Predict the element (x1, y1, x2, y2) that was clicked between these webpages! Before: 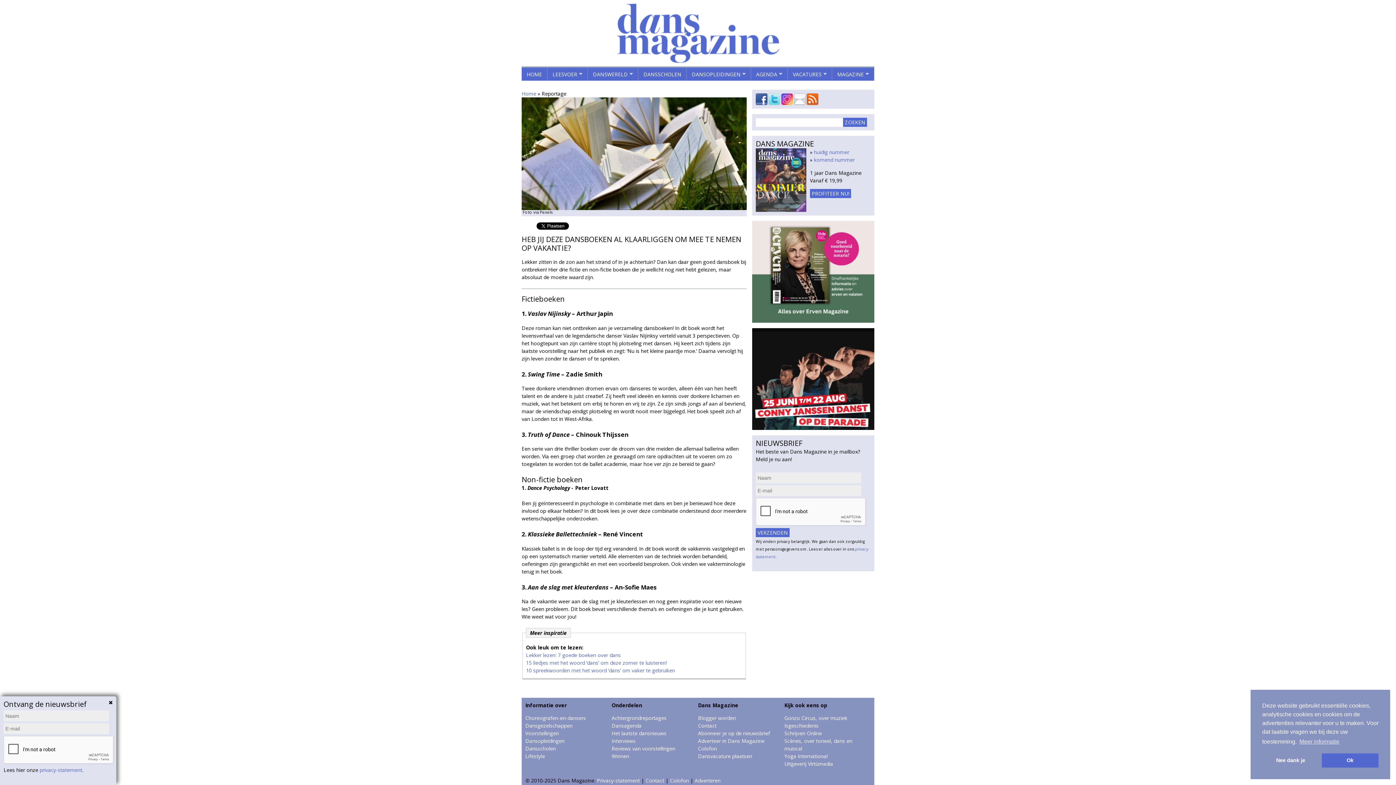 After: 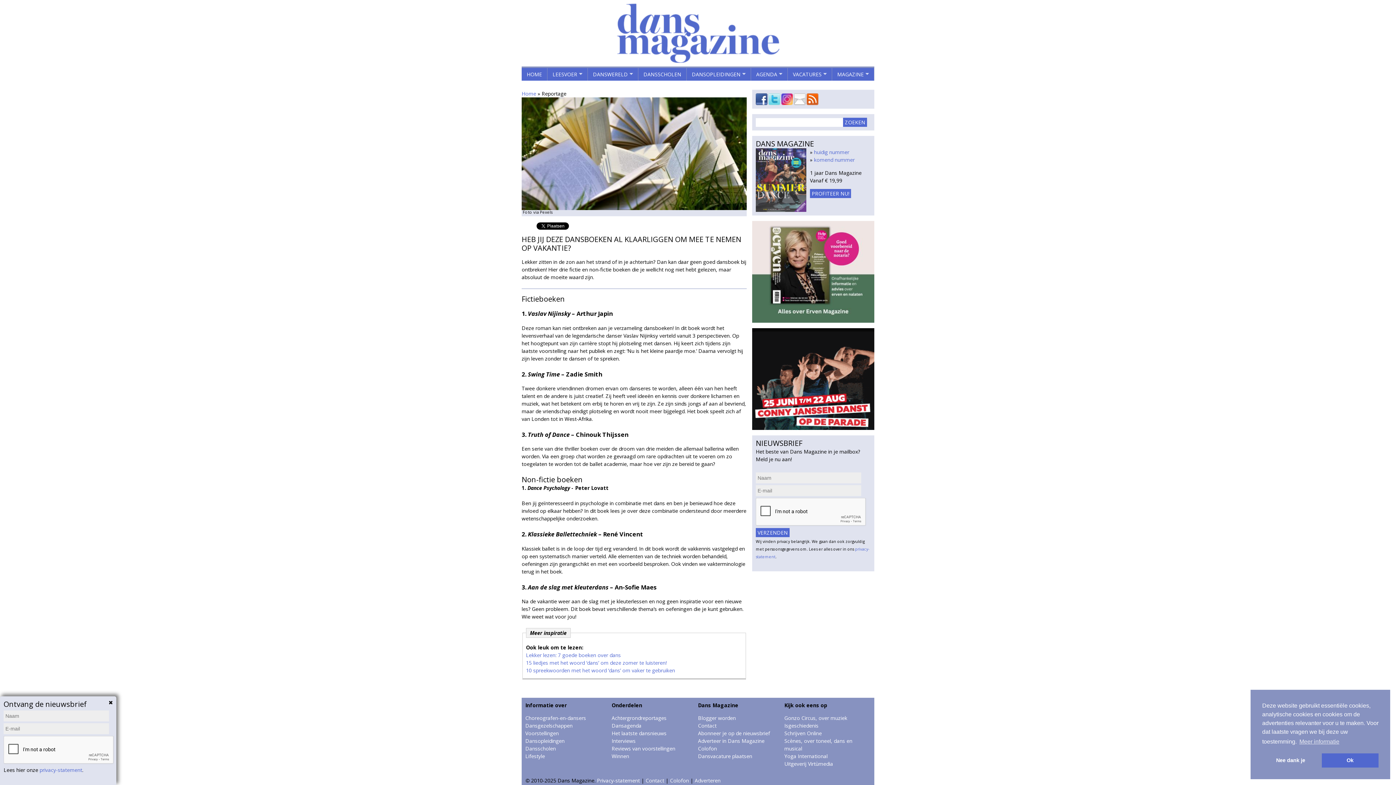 Action: bbox: (752, 221, 874, 322)